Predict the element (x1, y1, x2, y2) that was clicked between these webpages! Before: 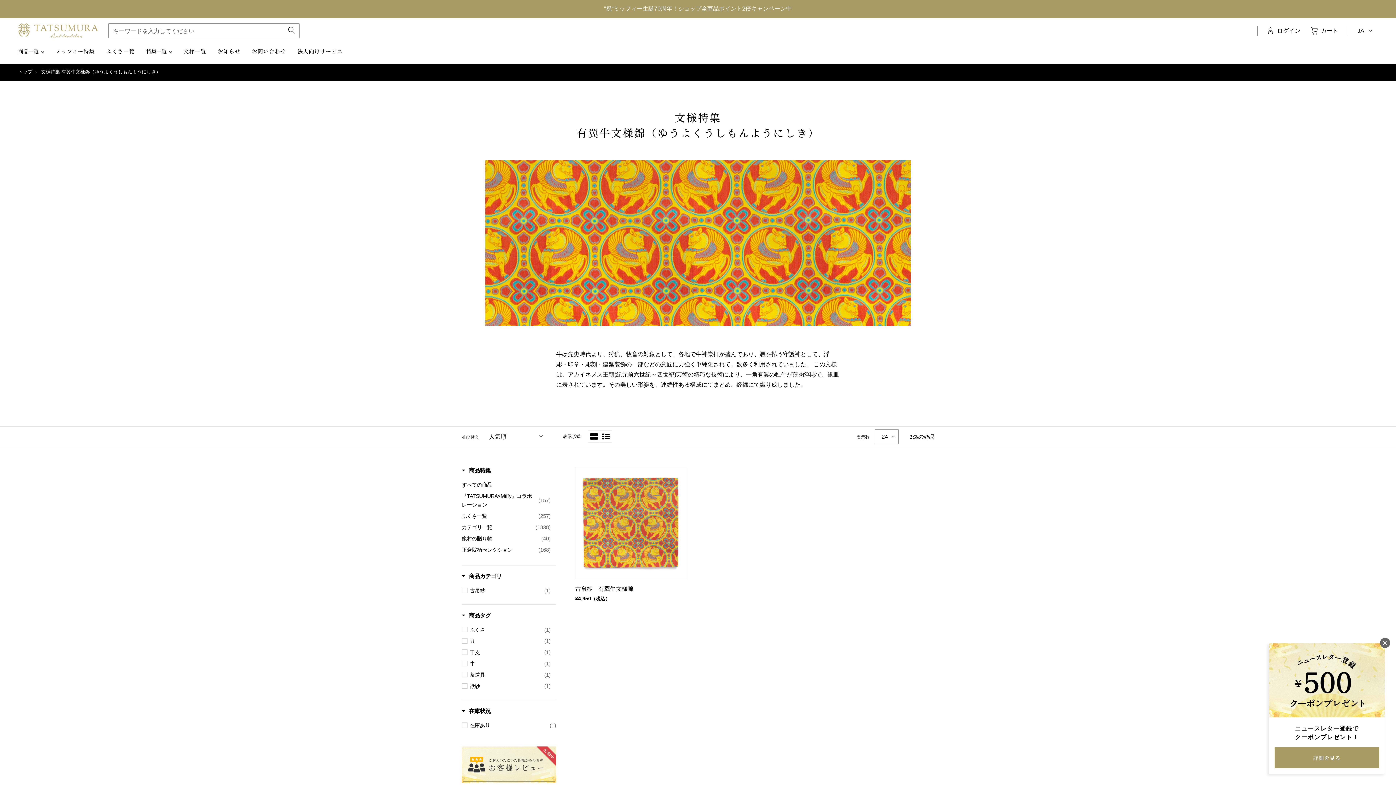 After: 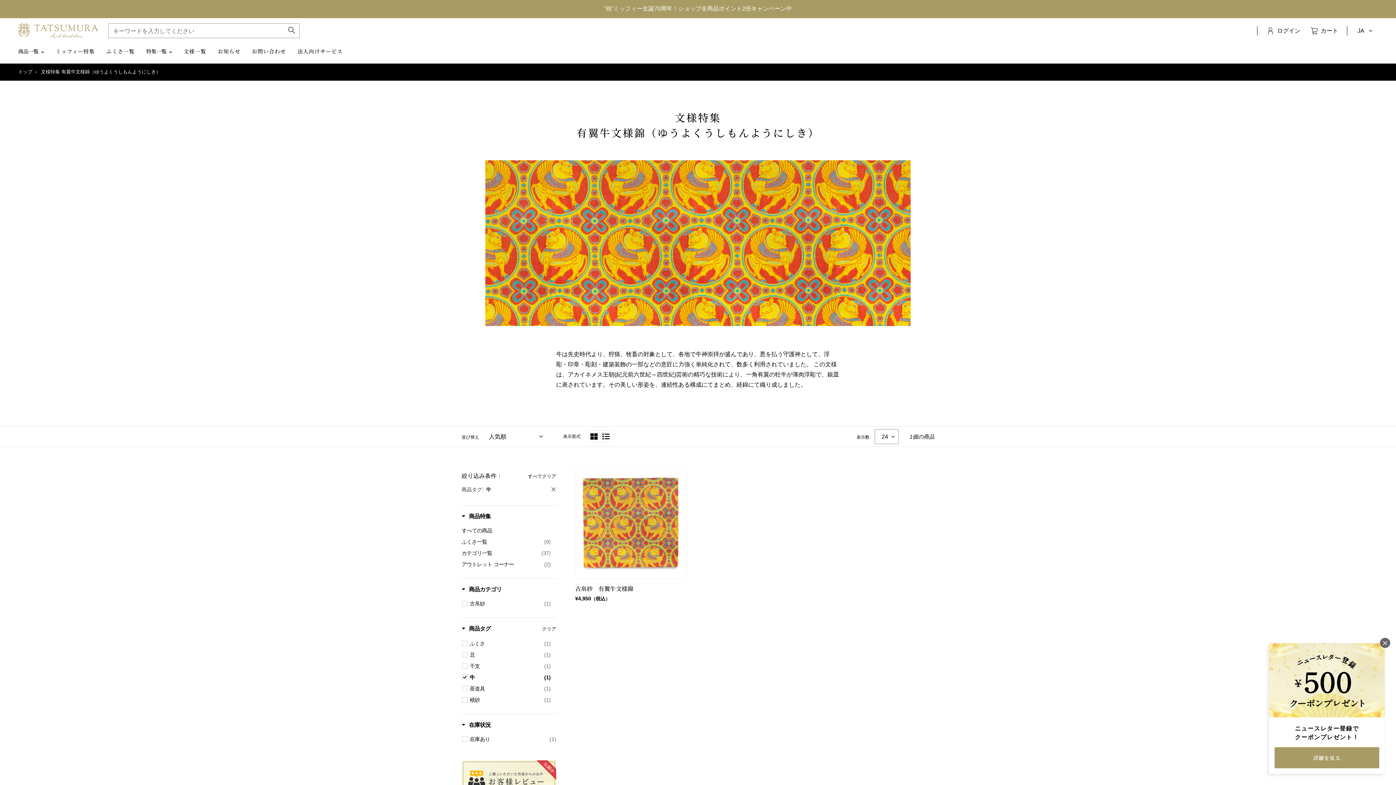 Action: bbox: (469, 659, 550, 668) label: 牛
(1)